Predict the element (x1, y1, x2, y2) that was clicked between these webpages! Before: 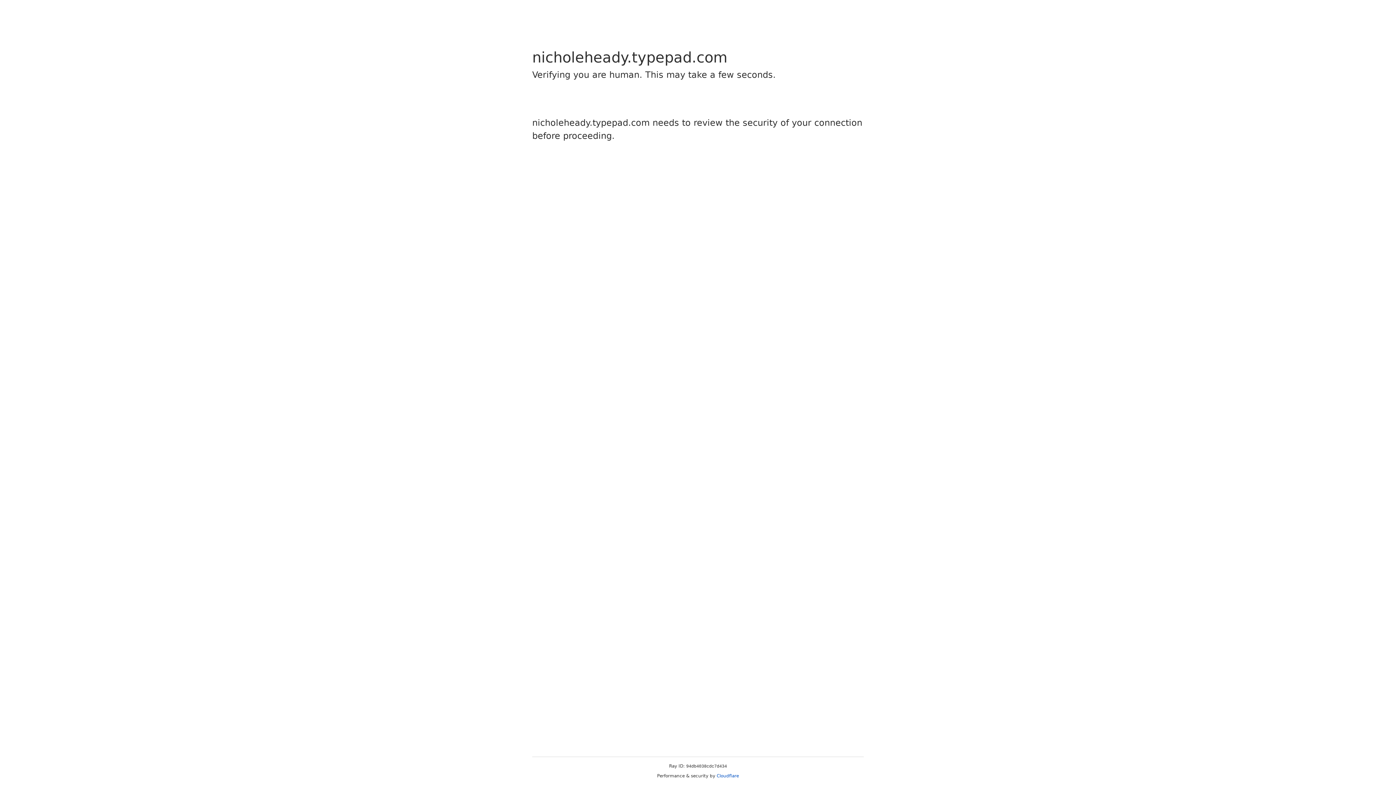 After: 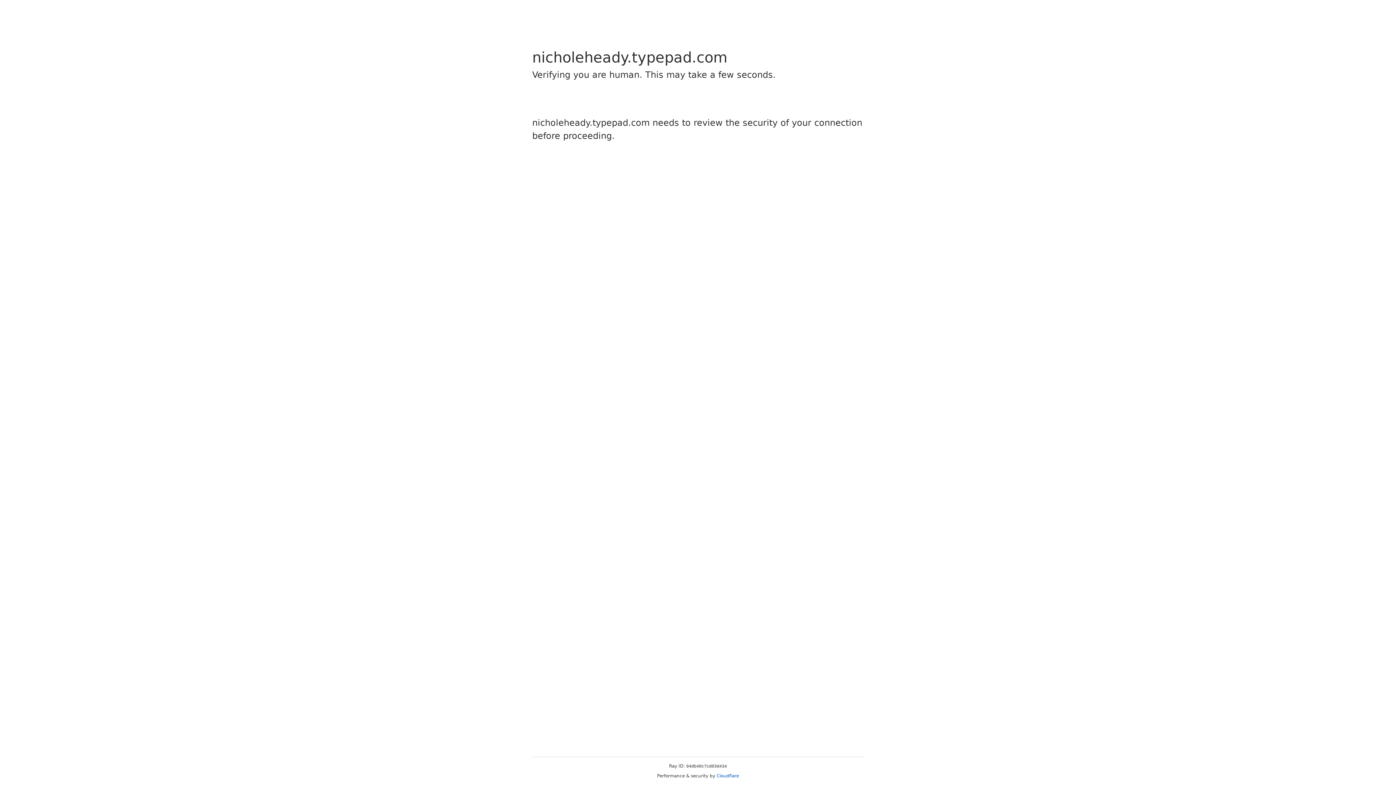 Action: bbox: (716, 773, 739, 778) label: Cloudflare